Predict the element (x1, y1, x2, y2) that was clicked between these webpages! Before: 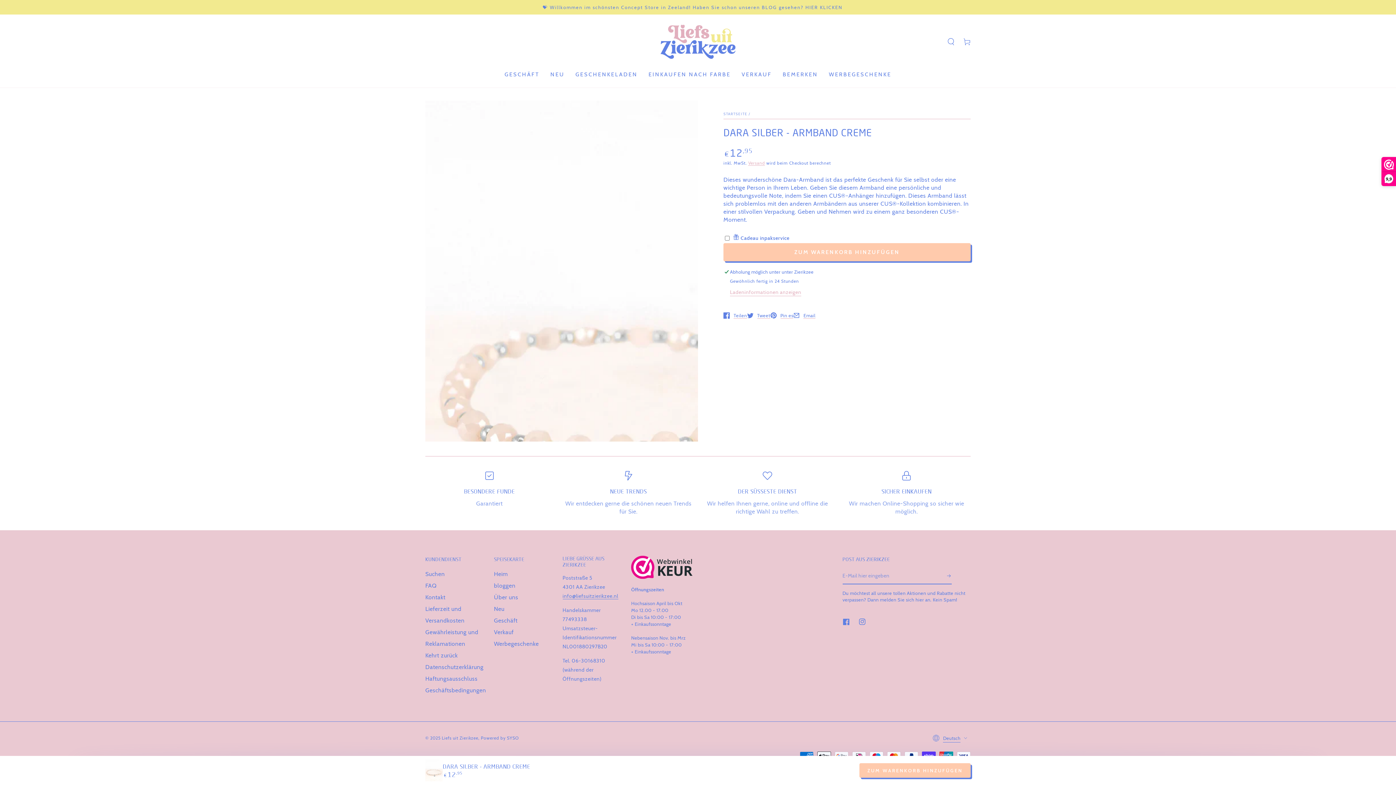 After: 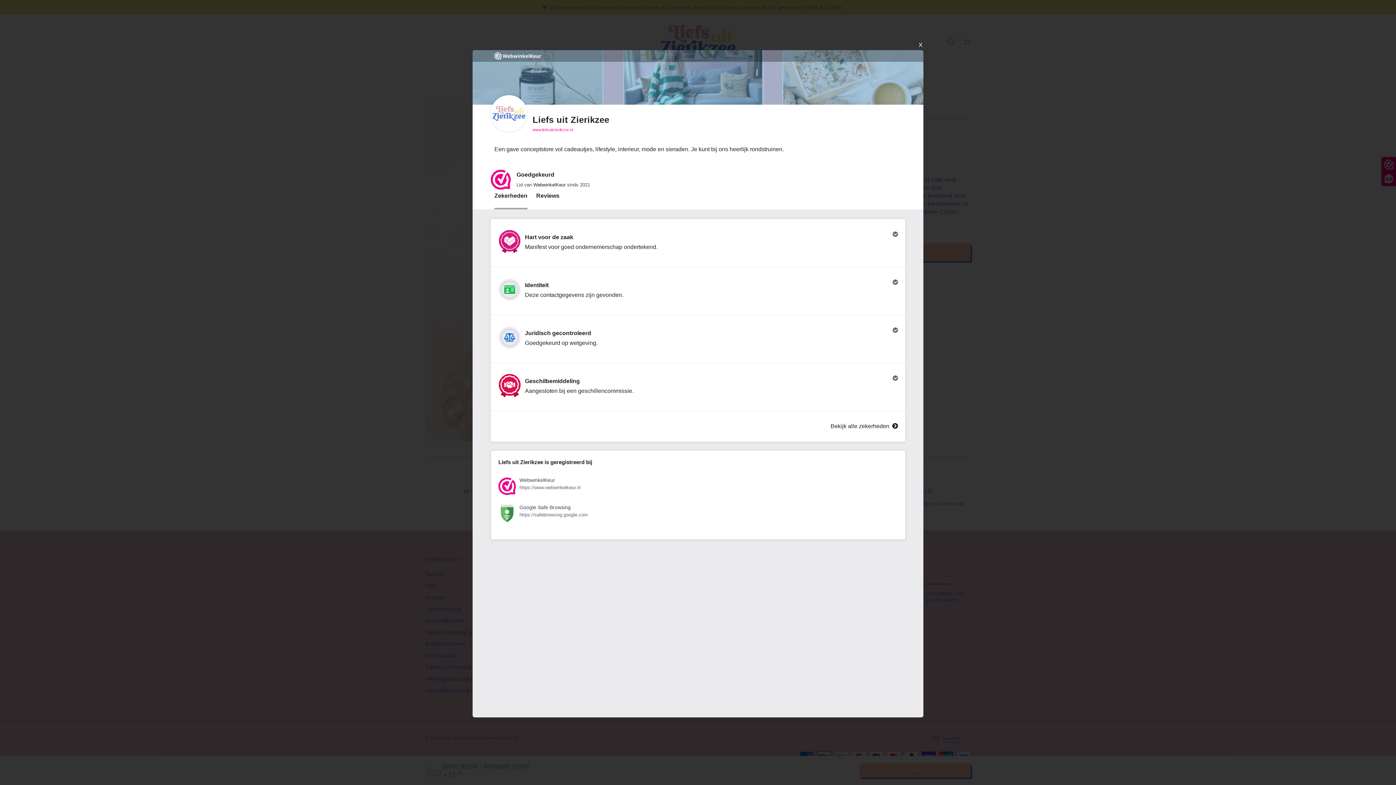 Action: bbox: (1382, 157, 1396, 185) label: 9,9